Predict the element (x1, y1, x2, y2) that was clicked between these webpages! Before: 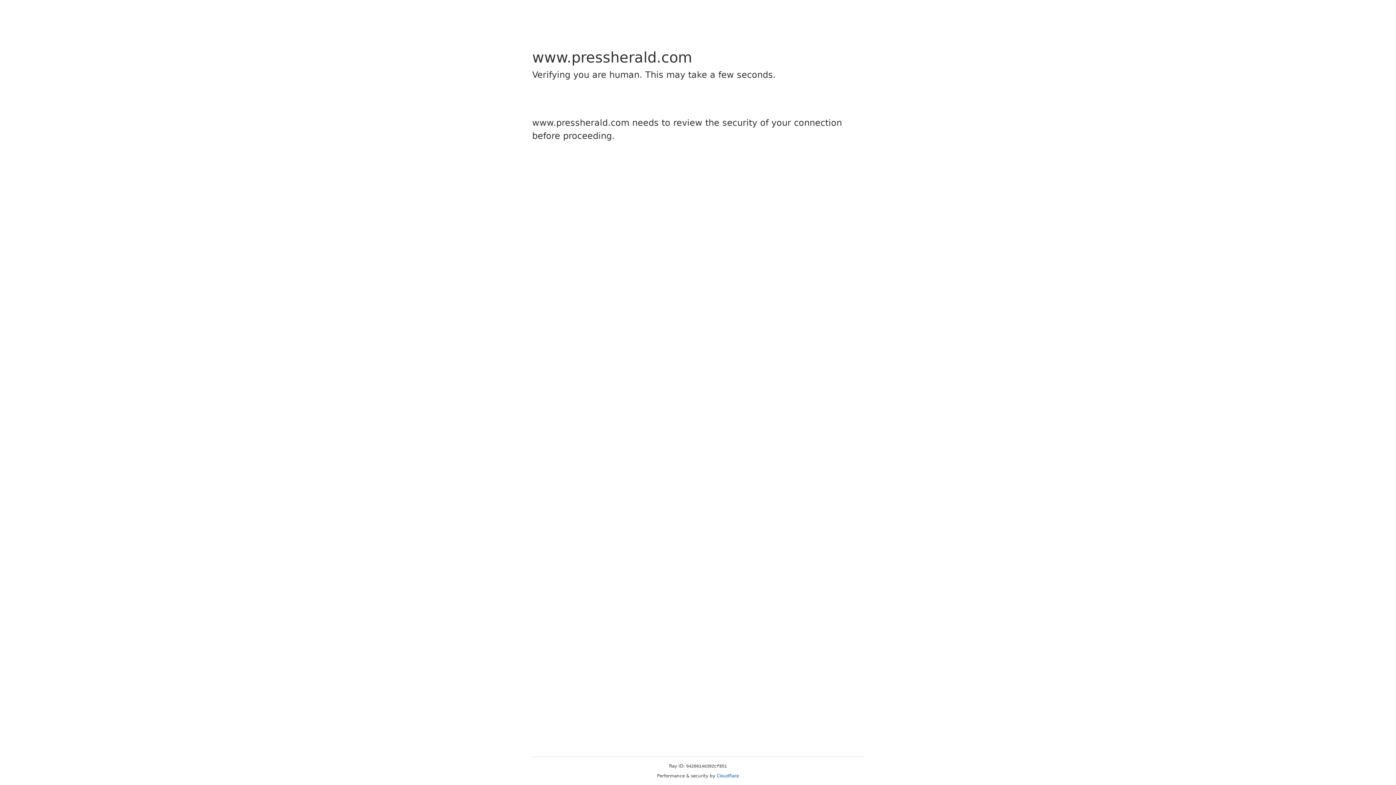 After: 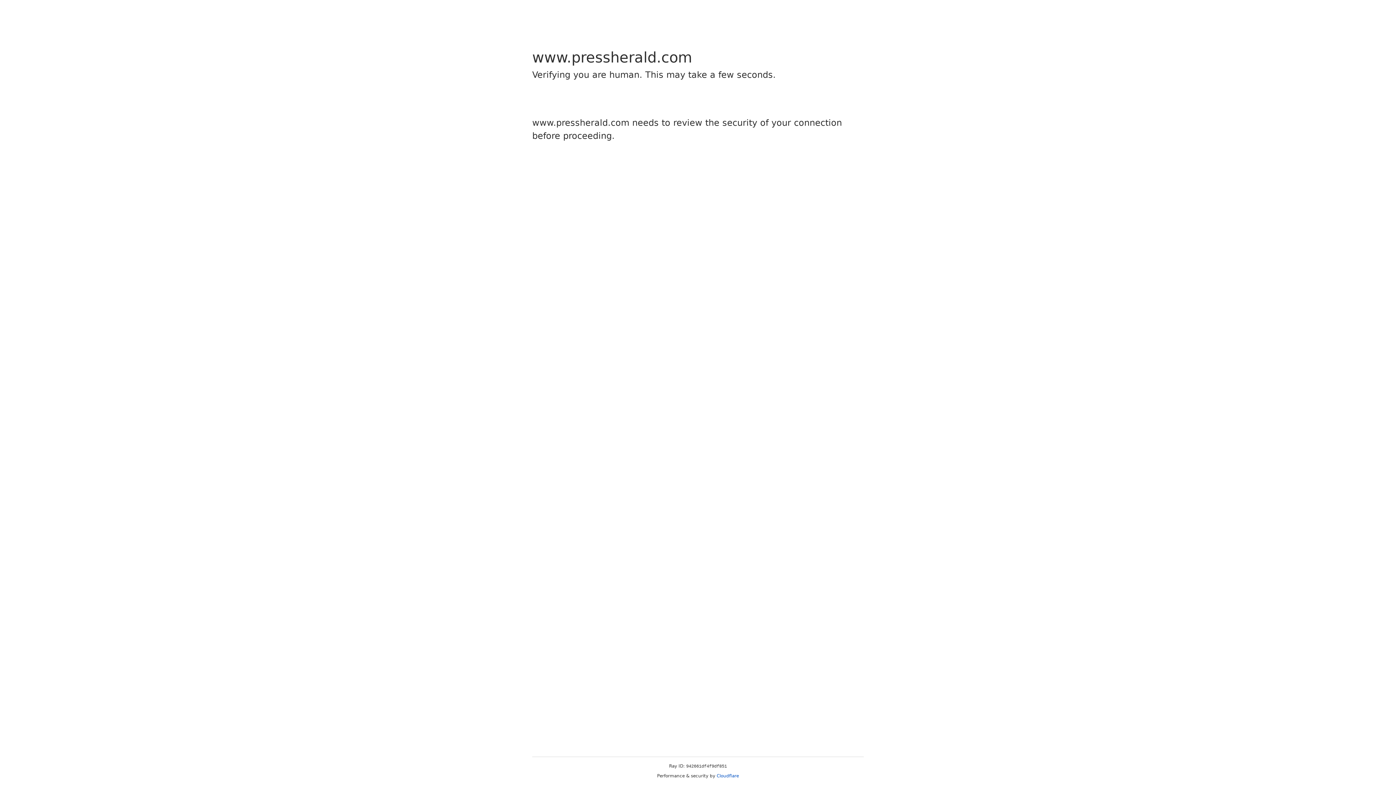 Action: label: Cloudflare bbox: (716, 773, 739, 778)